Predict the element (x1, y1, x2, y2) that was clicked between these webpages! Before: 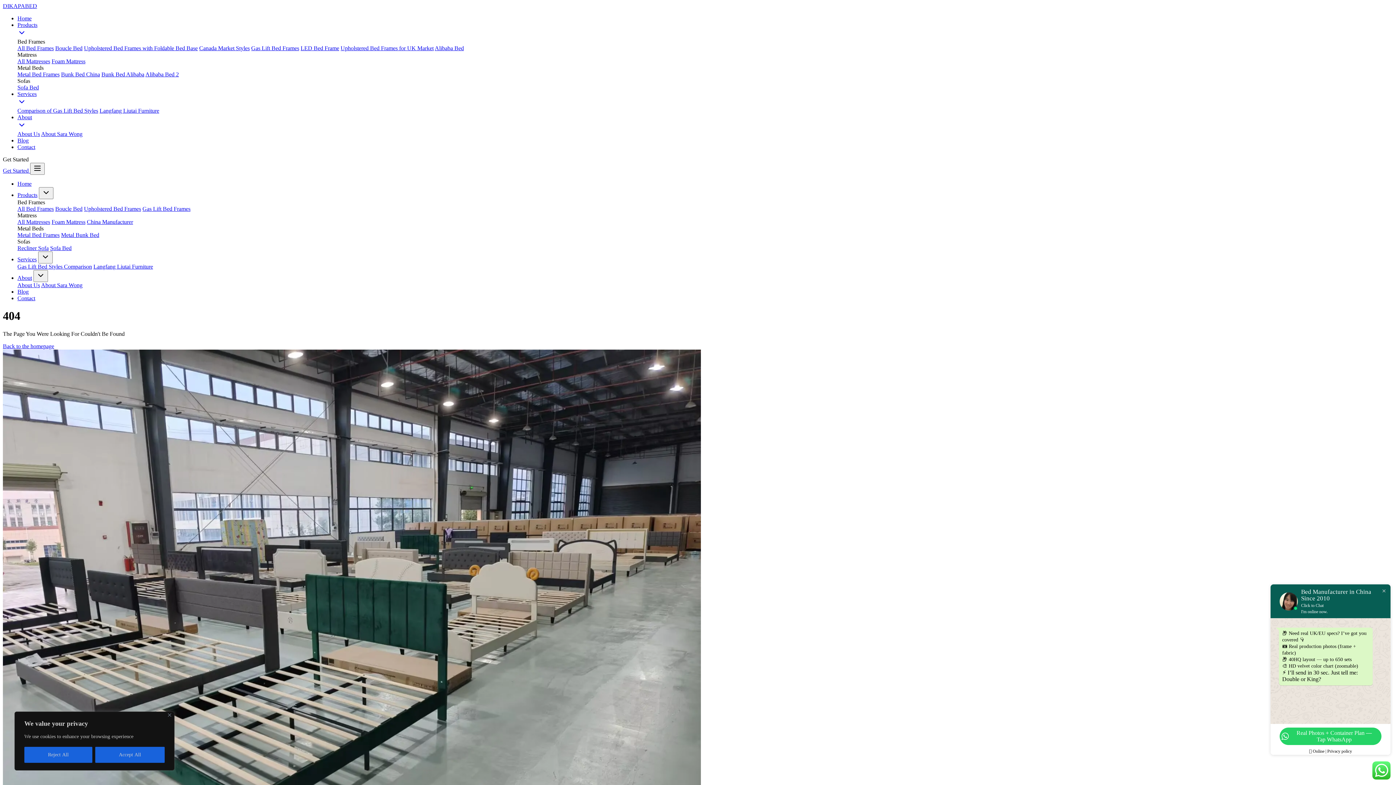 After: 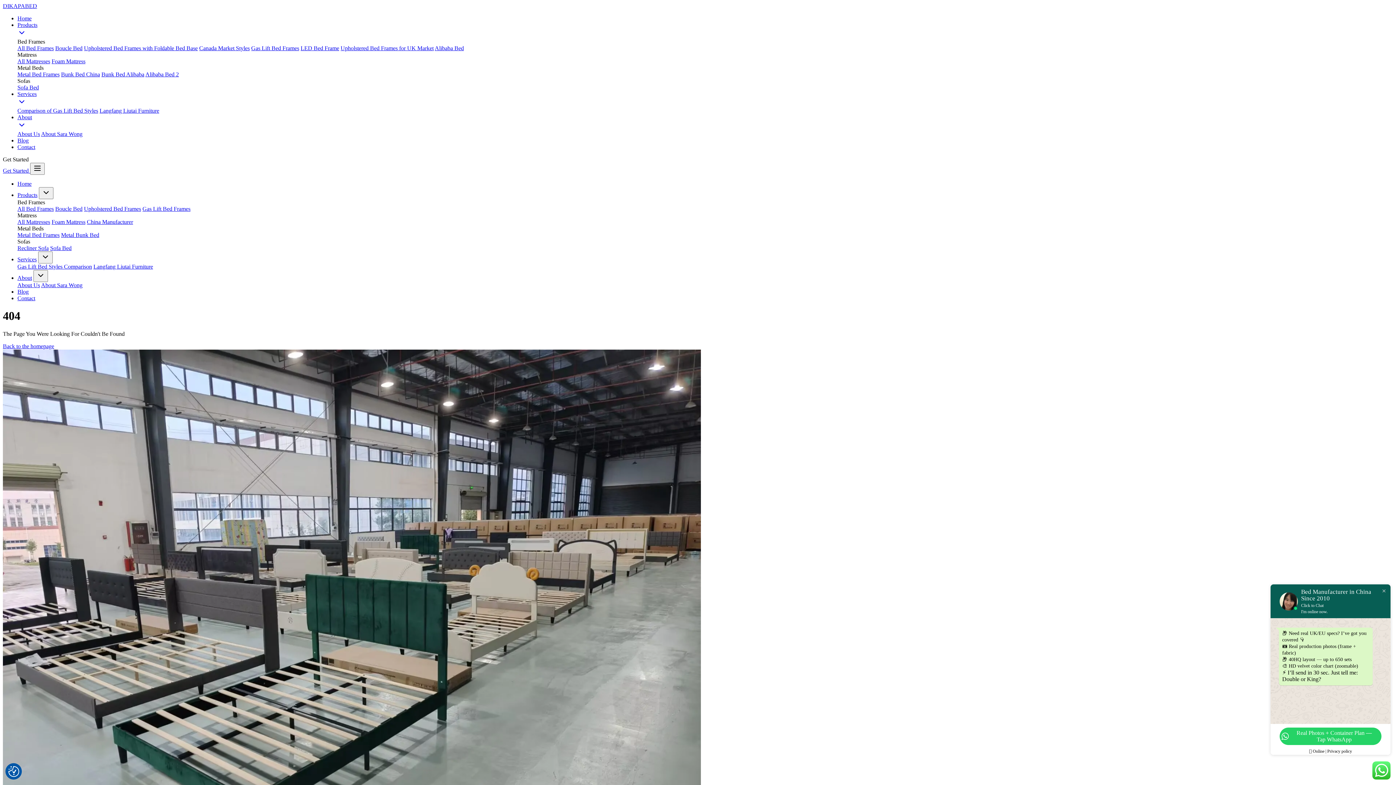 Action: bbox: (168, 713, 171, 717) label: Close